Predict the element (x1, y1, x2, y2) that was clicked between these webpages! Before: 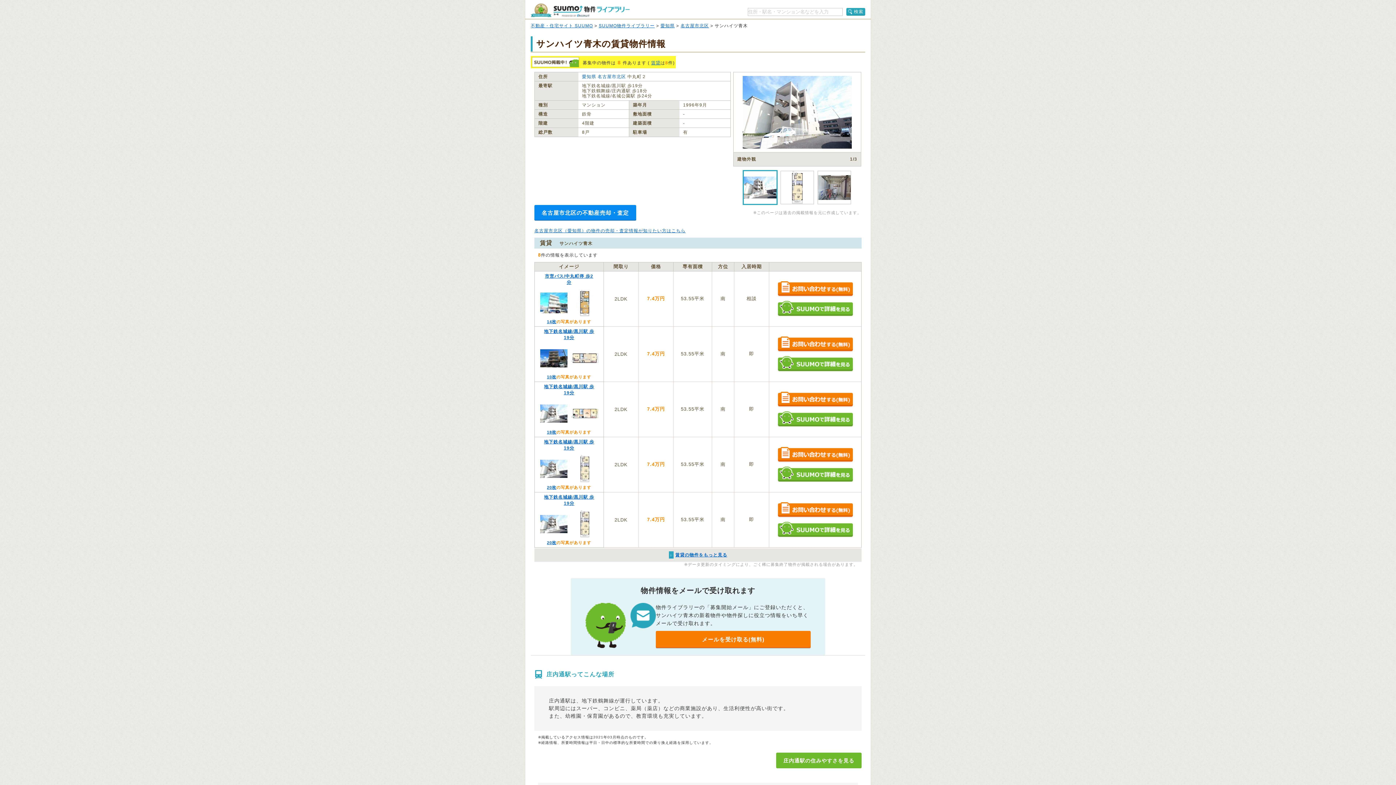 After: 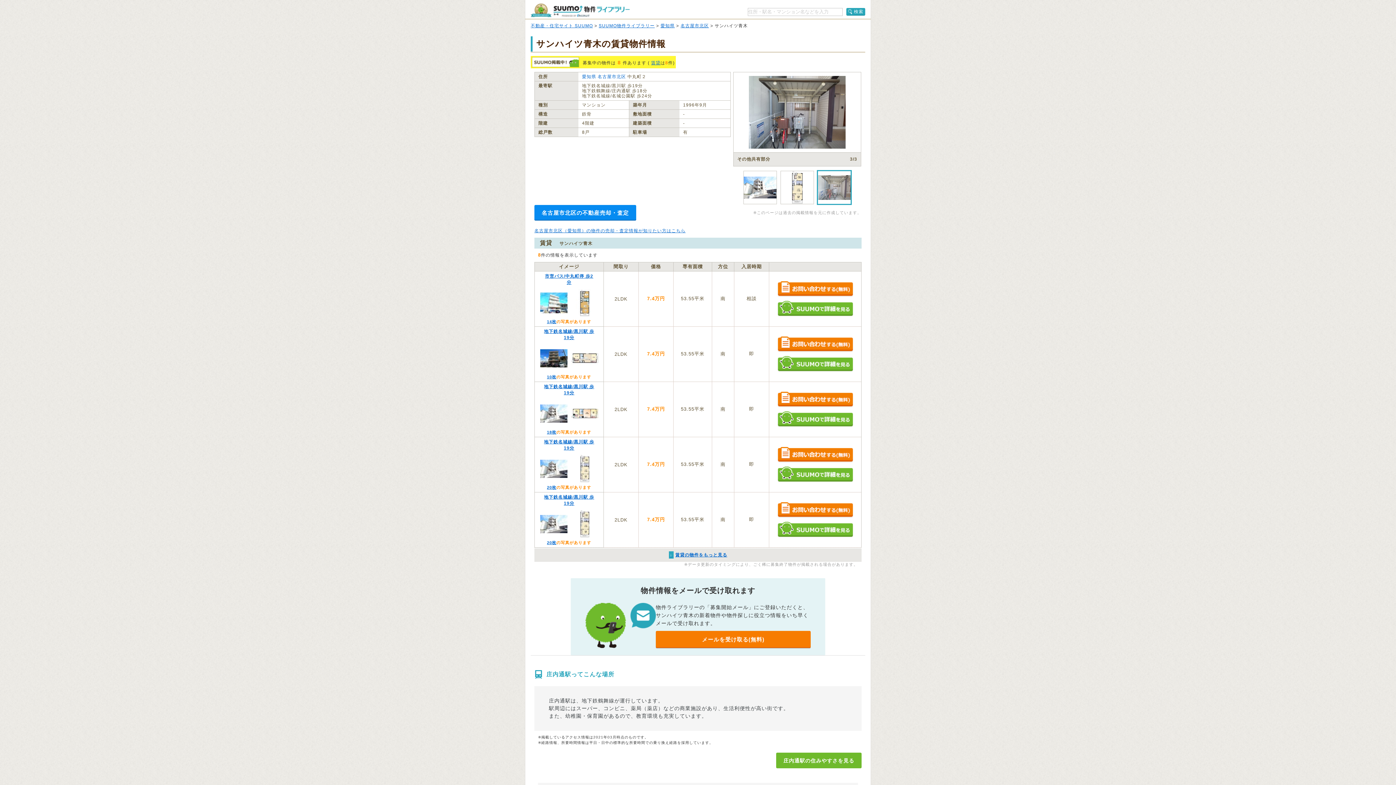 Action: bbox: (817, 170, 851, 204)